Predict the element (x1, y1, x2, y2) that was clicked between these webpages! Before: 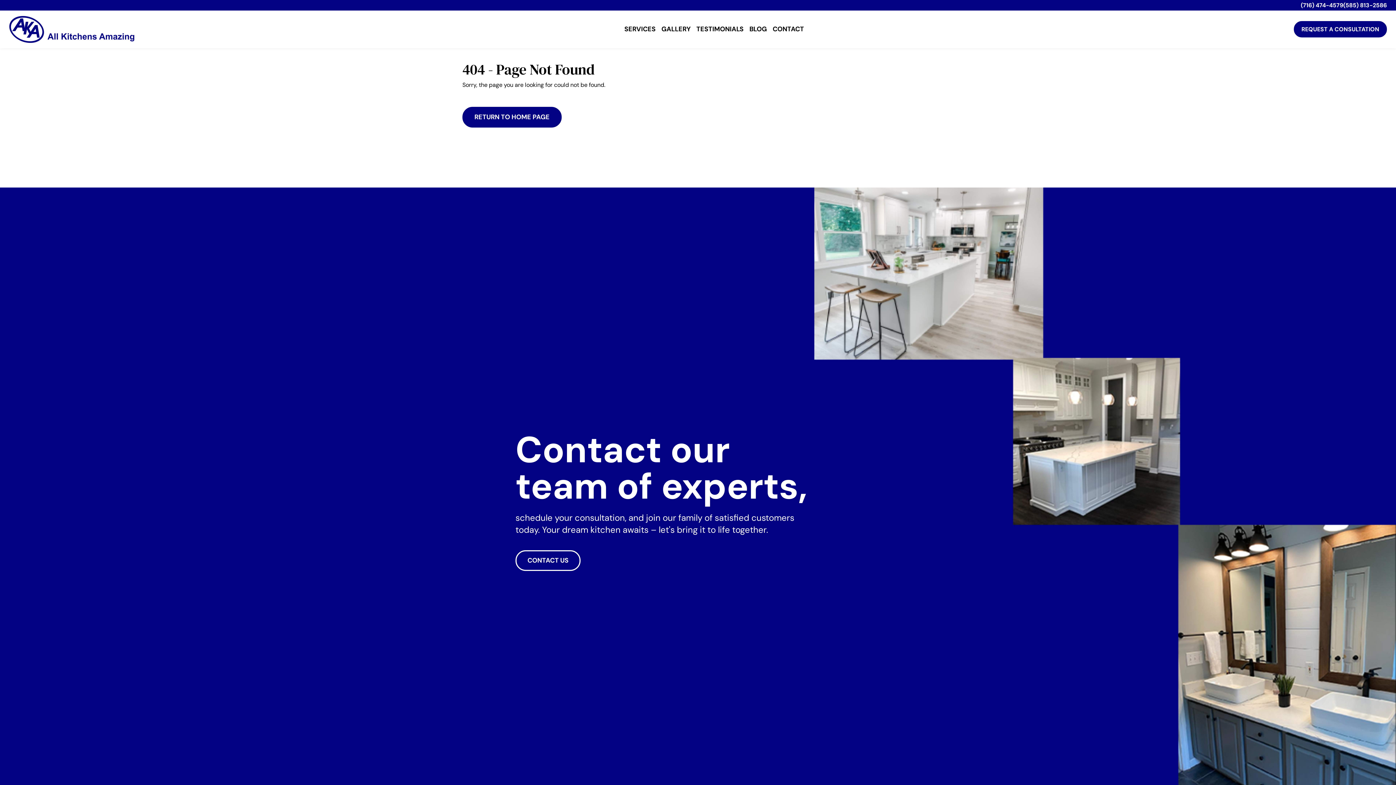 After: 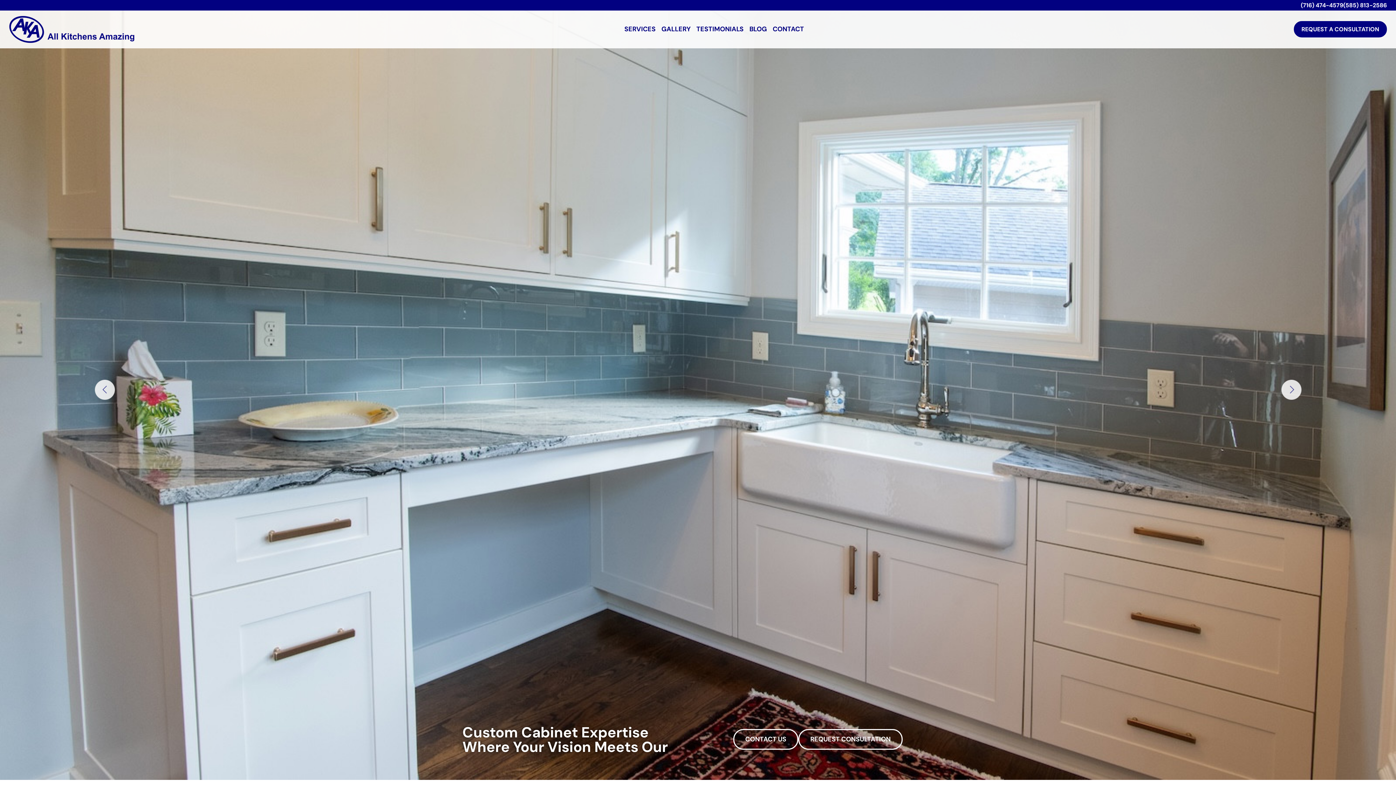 Action: bbox: (9, 25, 134, 32)